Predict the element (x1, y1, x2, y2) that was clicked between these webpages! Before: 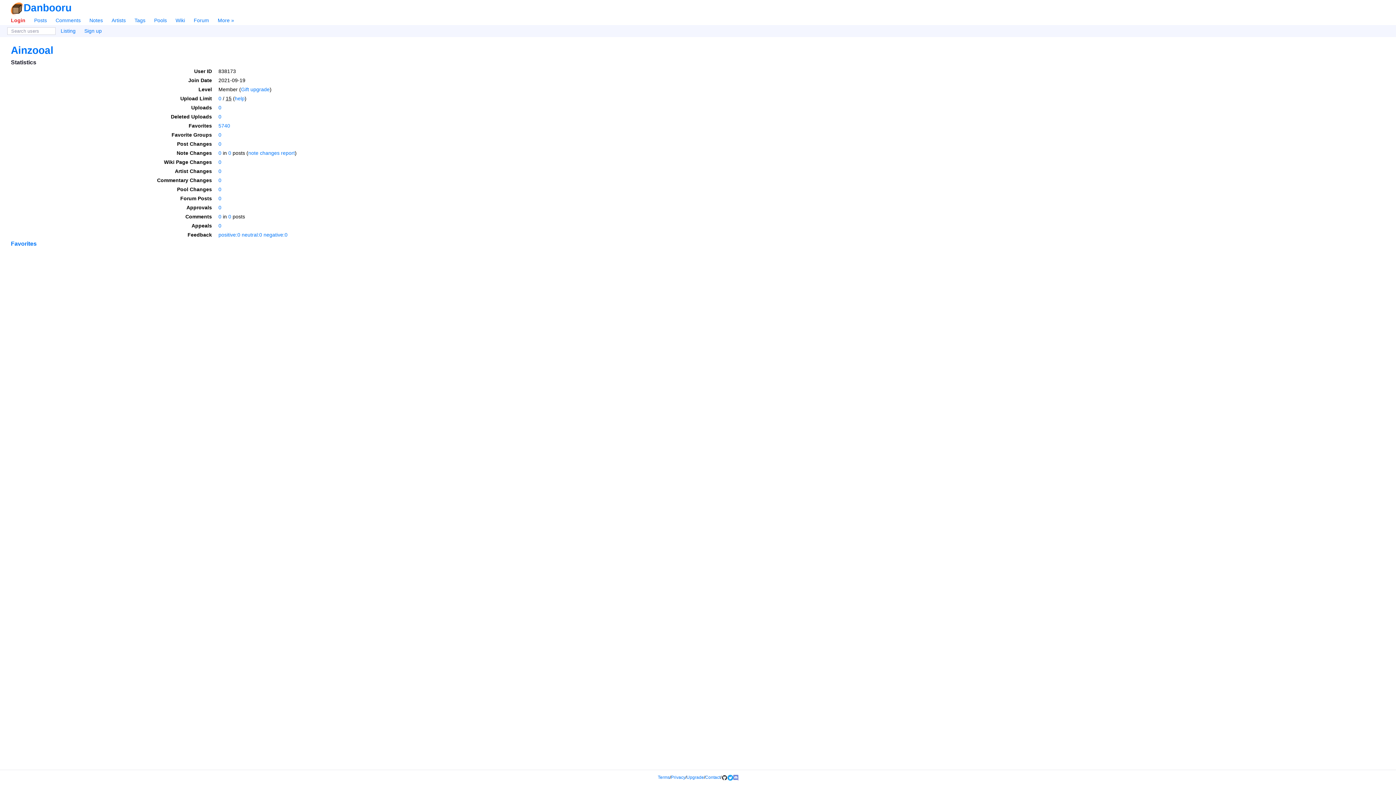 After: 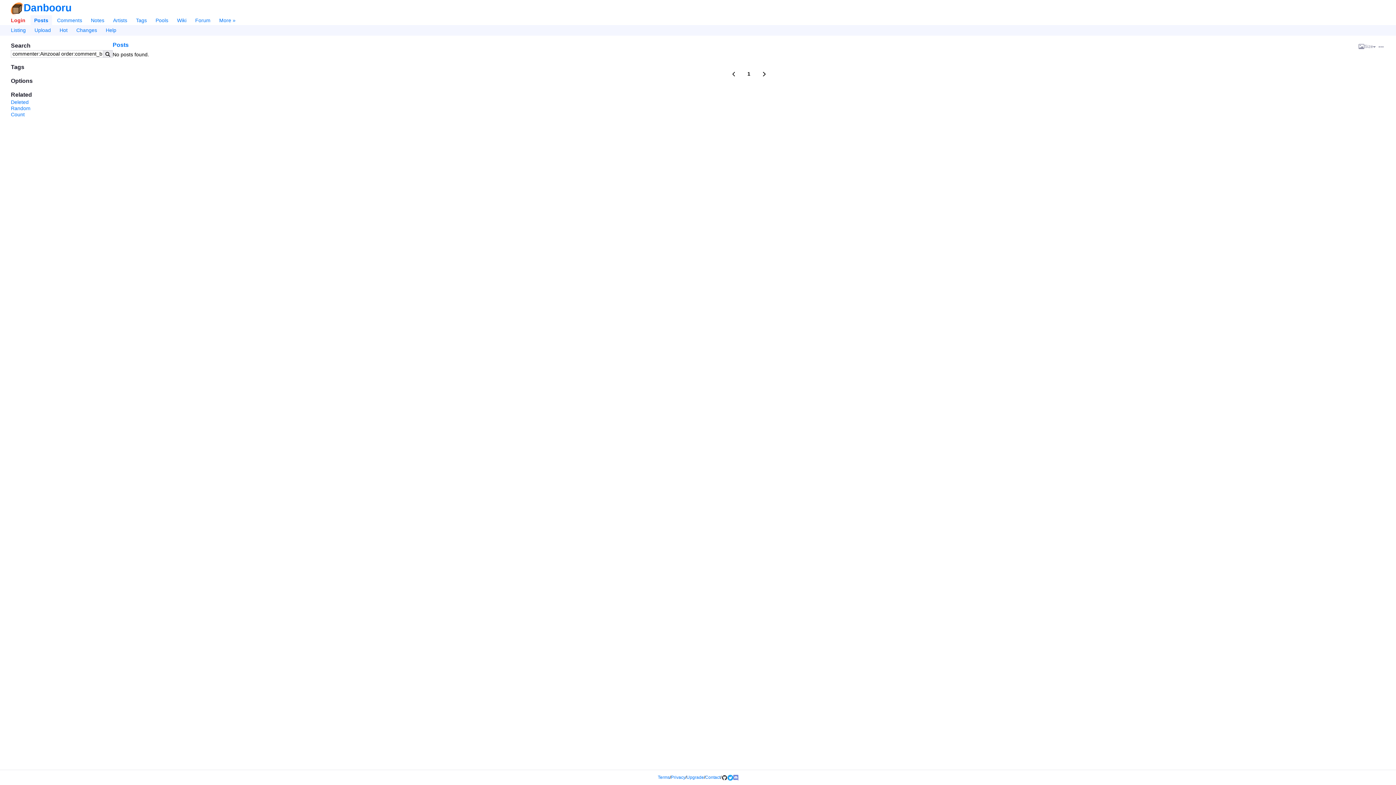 Action: bbox: (228, 213, 231, 219) label: 0